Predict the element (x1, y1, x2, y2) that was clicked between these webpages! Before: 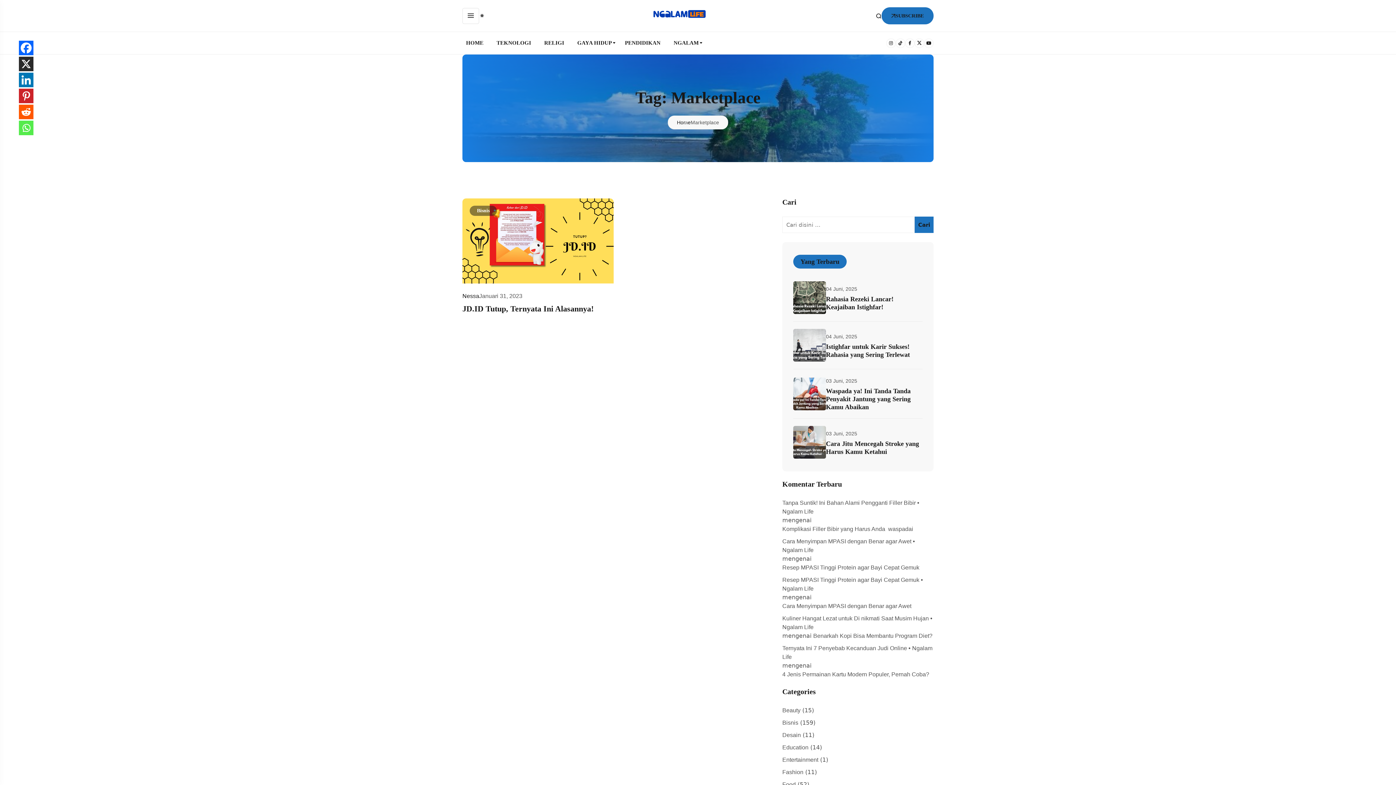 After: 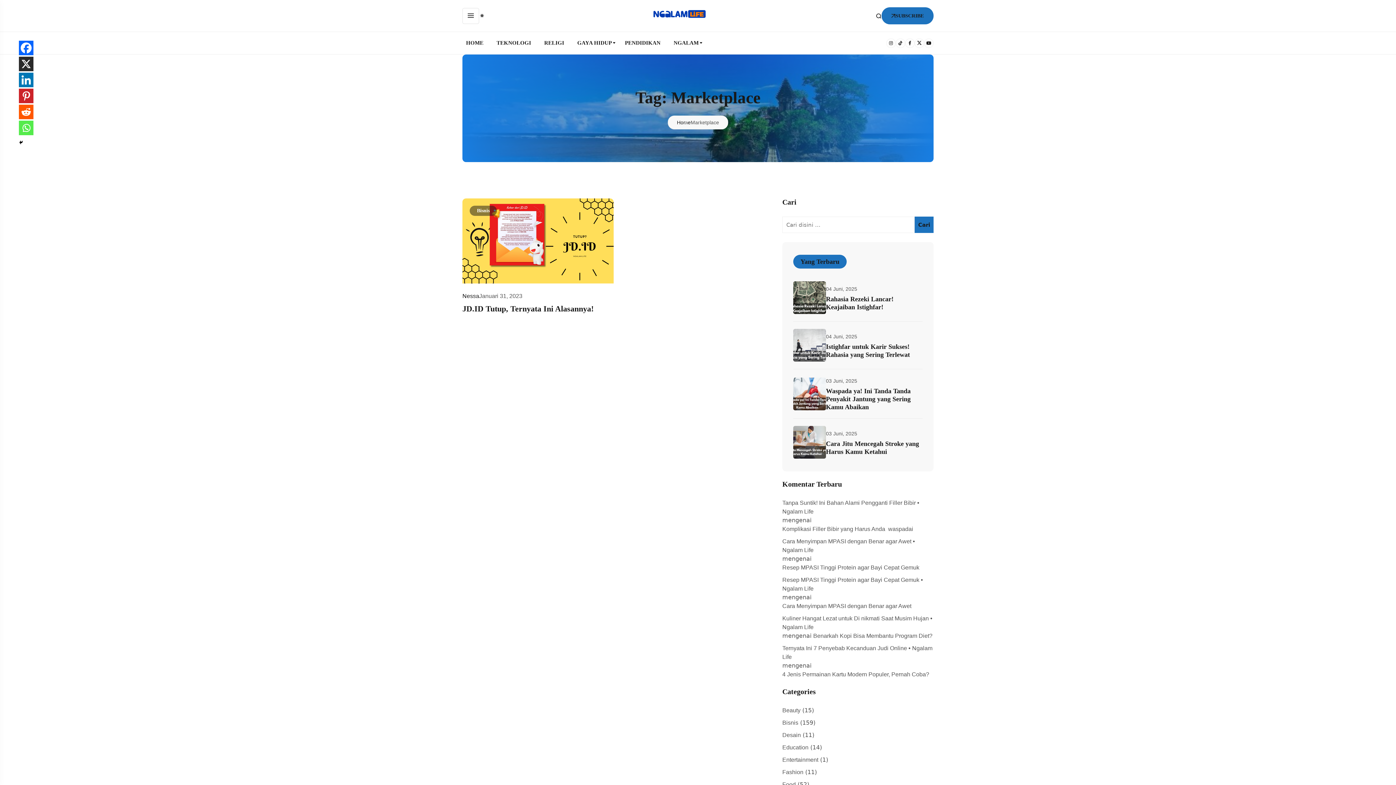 Action: bbox: (18, 72, 33, 87) label: Linkedin